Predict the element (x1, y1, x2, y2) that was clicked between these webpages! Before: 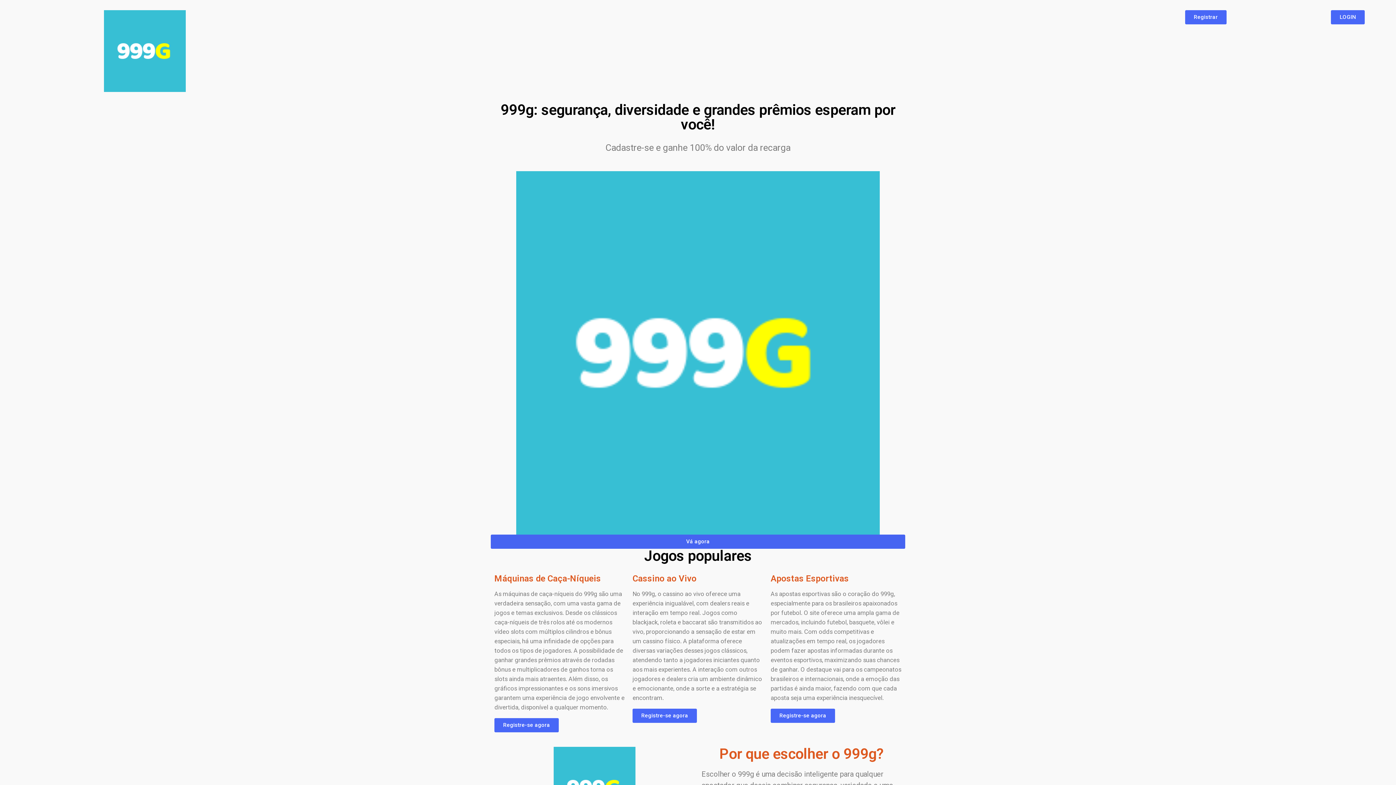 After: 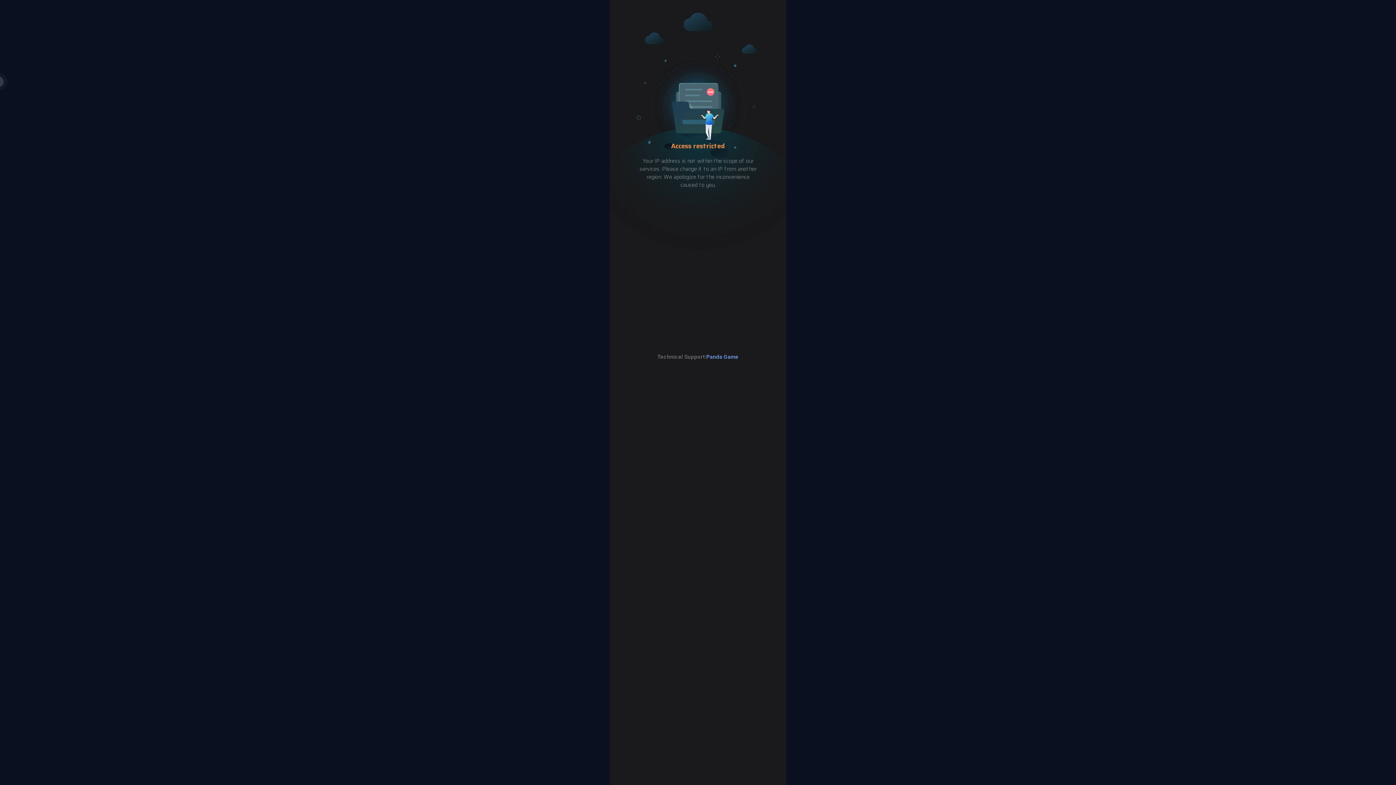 Action: label: Registre-se agora bbox: (632, 708, 697, 723)